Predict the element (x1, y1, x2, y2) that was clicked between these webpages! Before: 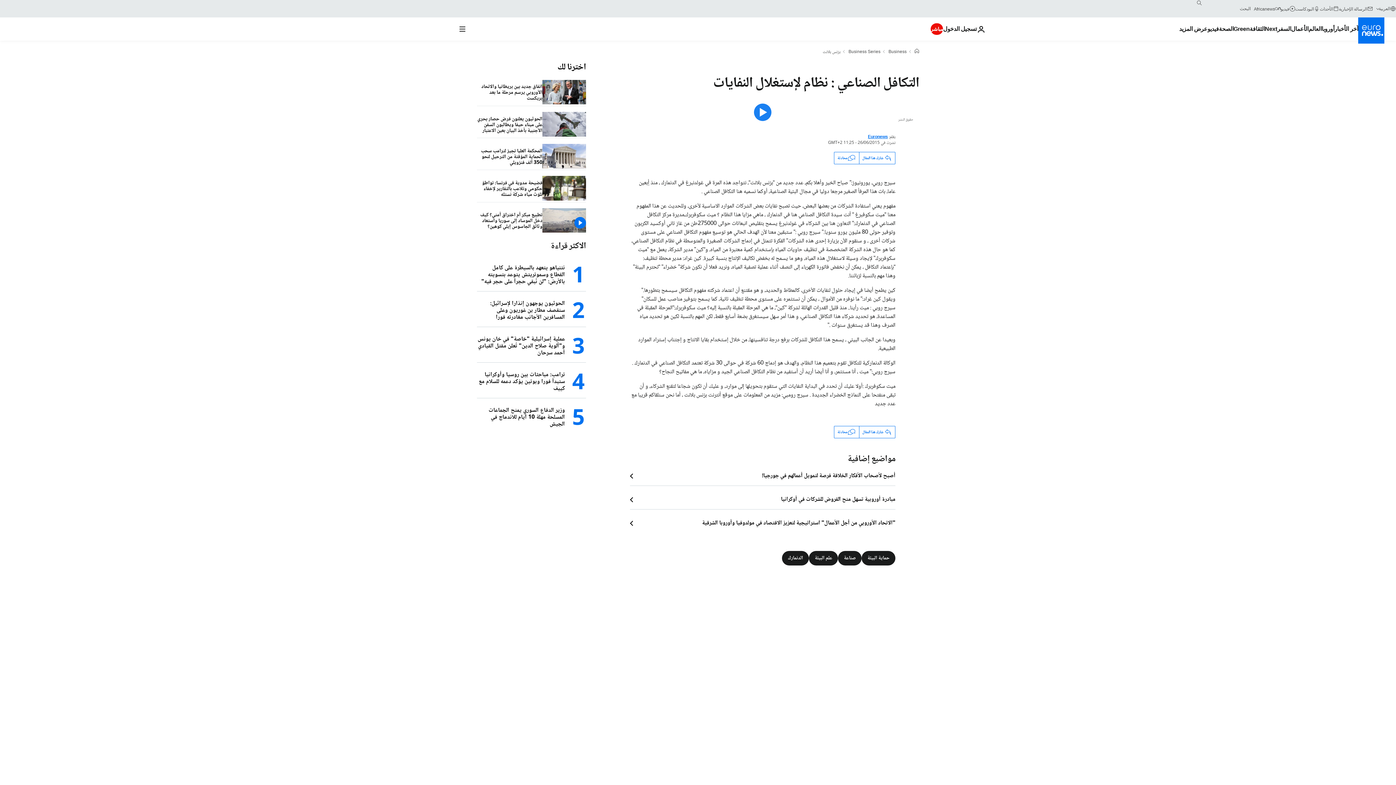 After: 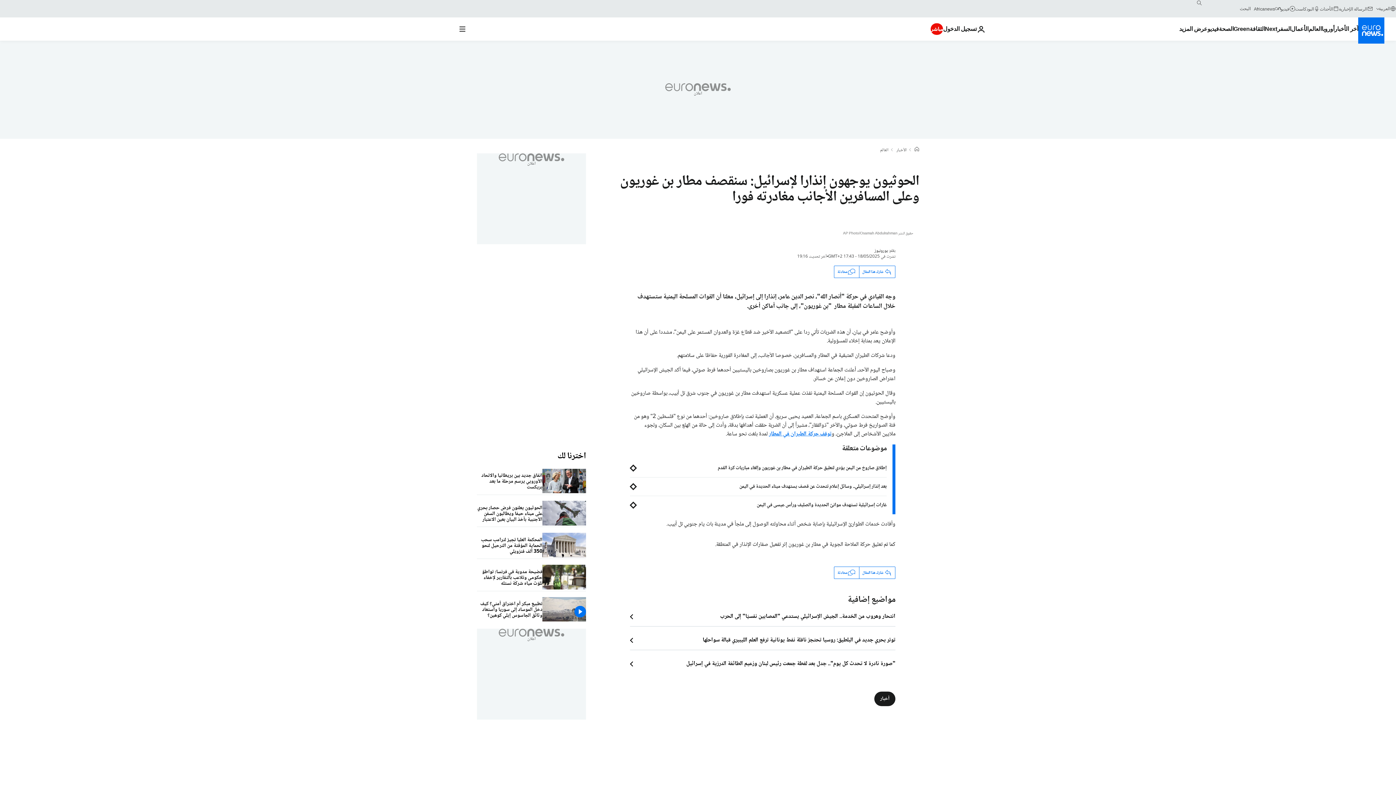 Action: bbox: (477, 294, 565, 326) label: الحوثيون يوجهون إنذارا لإسرائيل: سنقصف مطار بن غوريون وعلى المسافرين الأجانب مغادرته فورا